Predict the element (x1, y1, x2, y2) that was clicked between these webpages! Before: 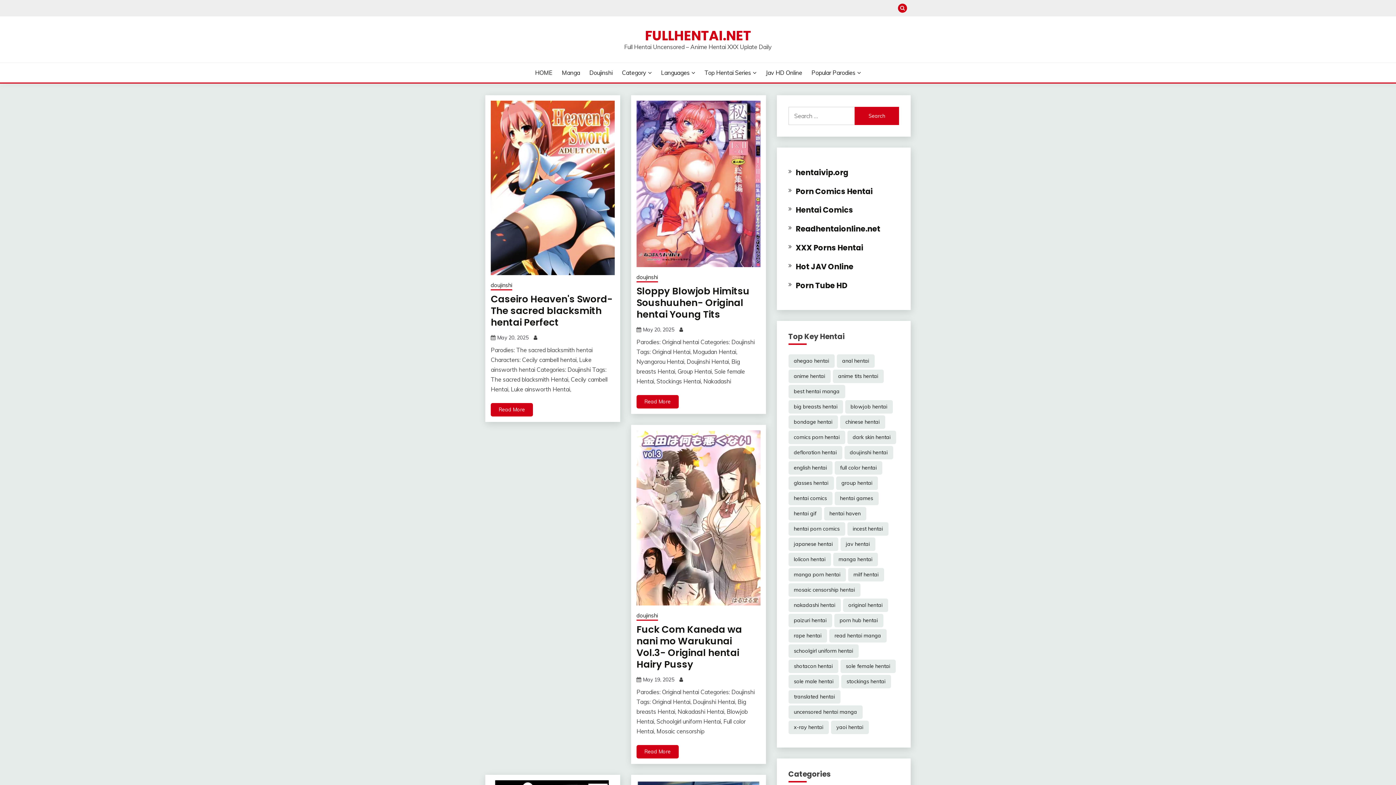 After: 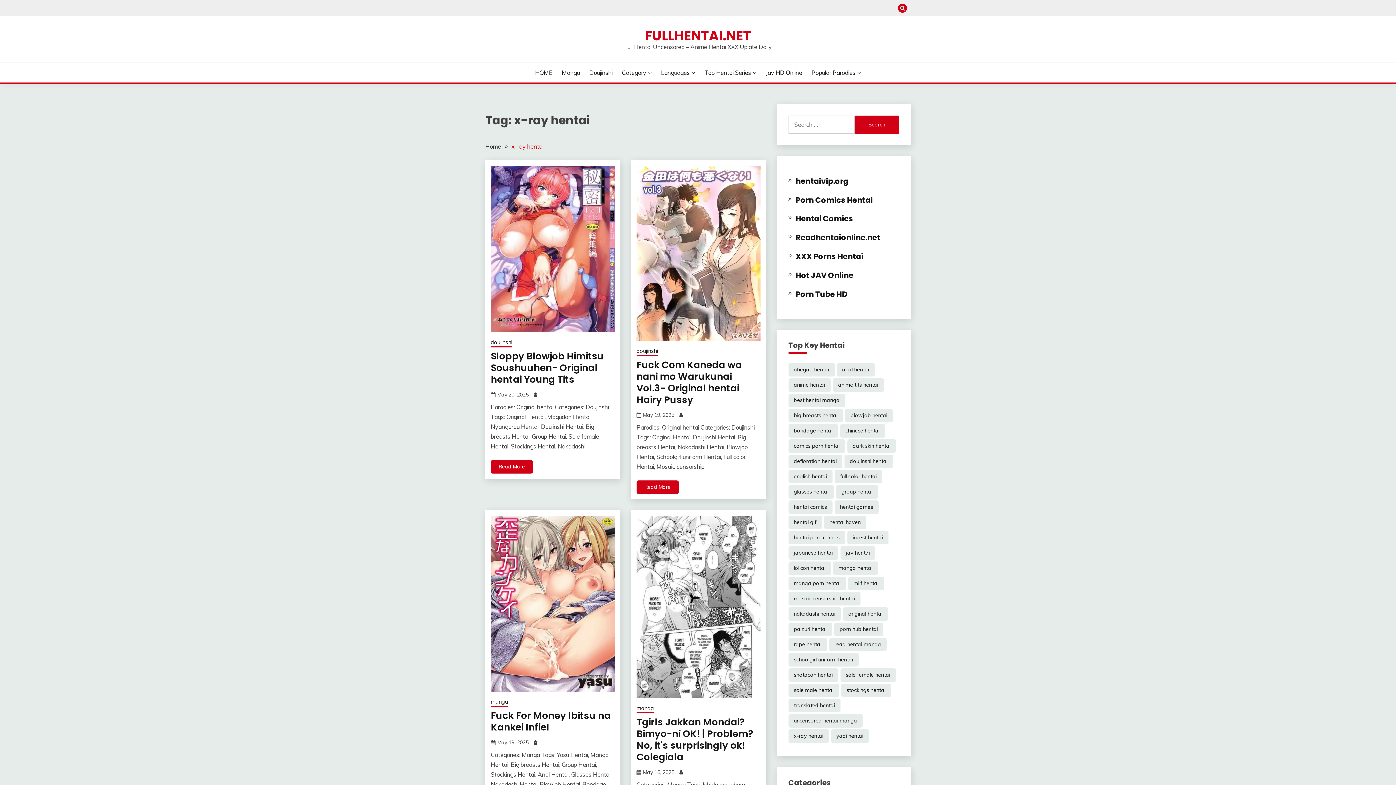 Action: bbox: (788, 721, 828, 734) label: x-ray hentai (7,856 items)